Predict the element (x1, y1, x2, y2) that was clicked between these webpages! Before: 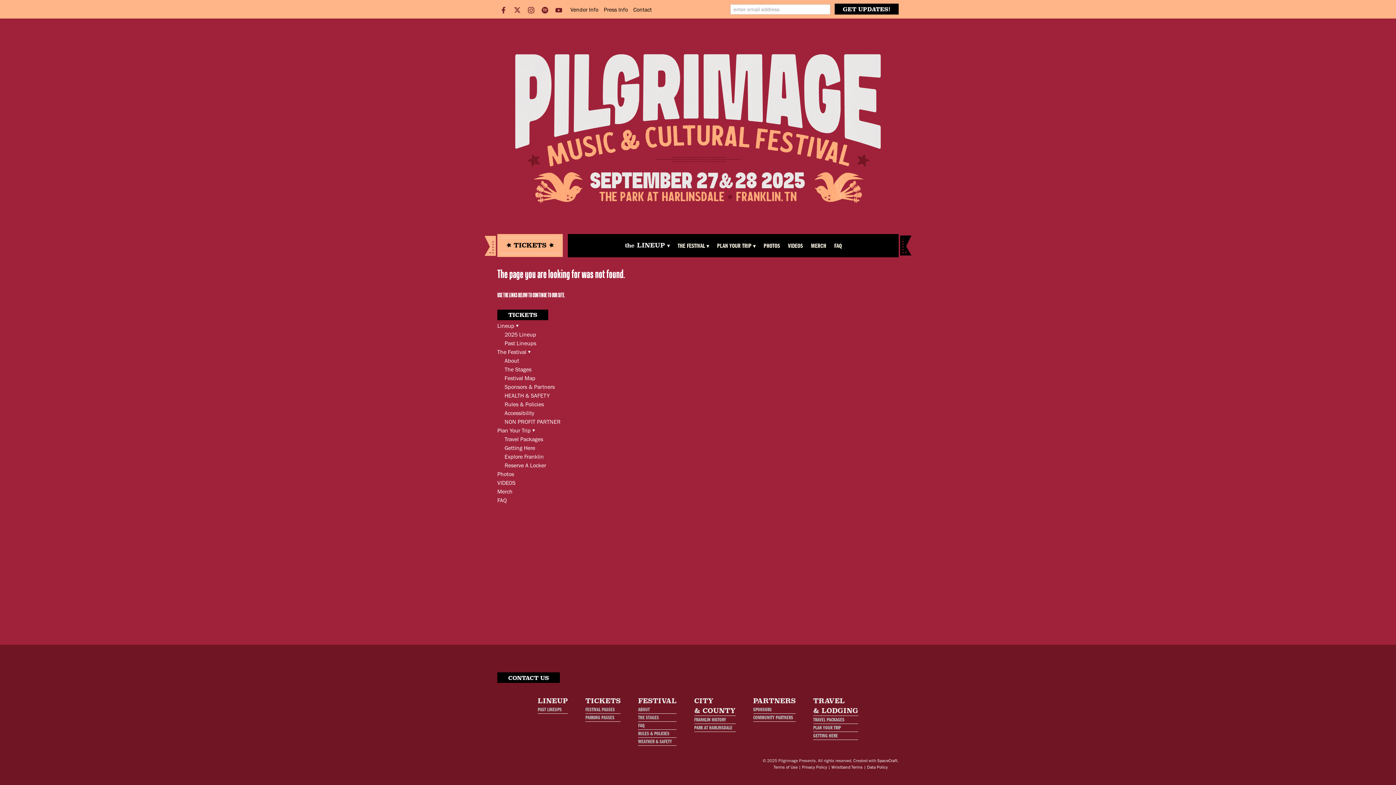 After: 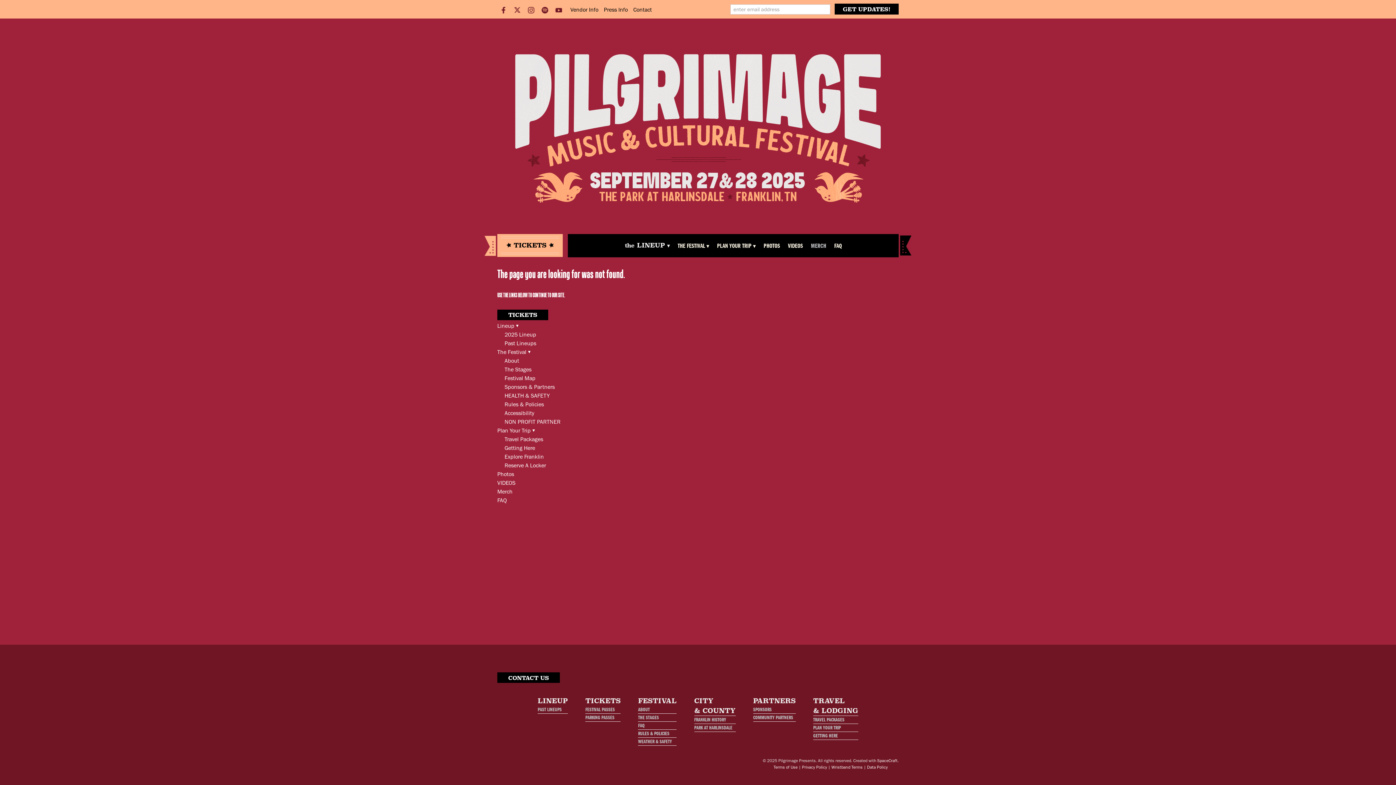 Action: bbox: (811, 239, 826, 251) label: MERCH